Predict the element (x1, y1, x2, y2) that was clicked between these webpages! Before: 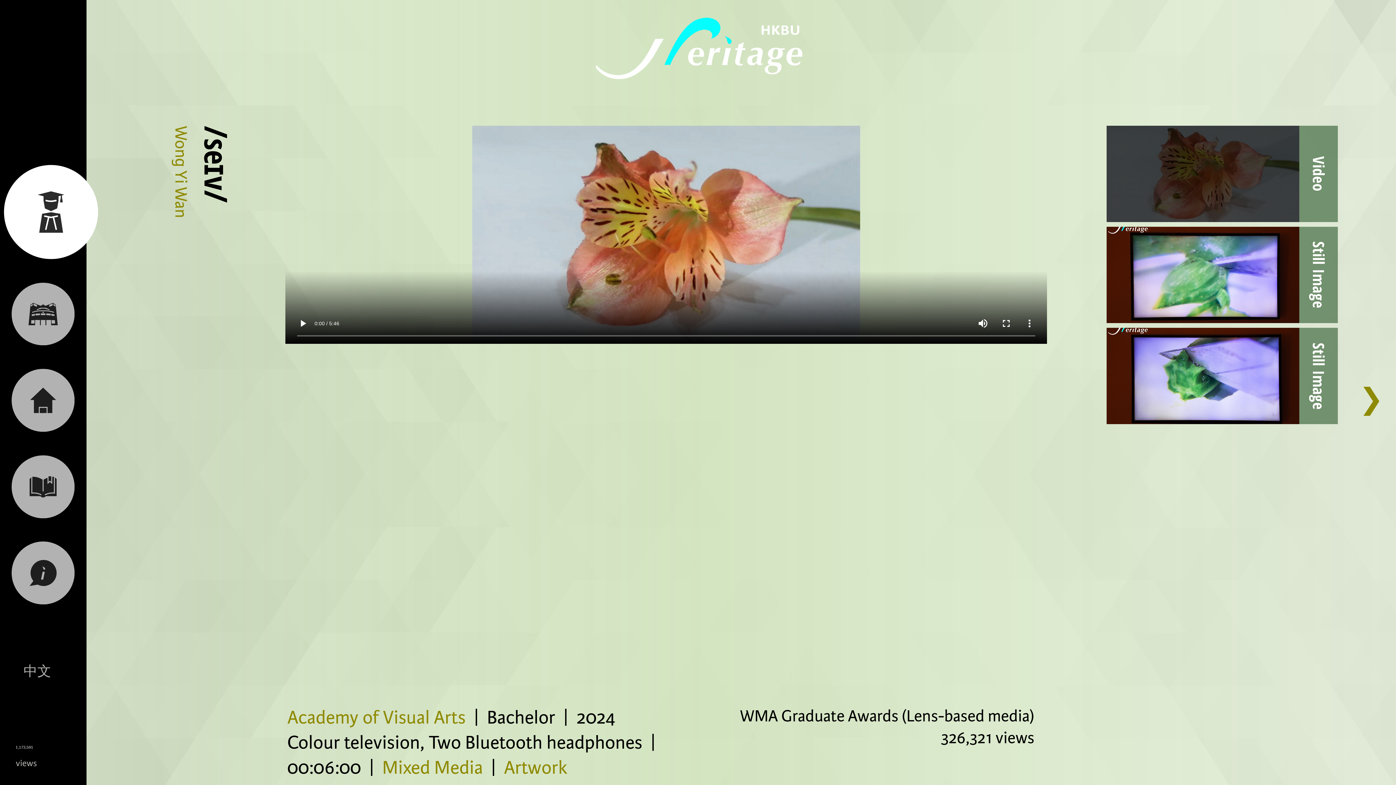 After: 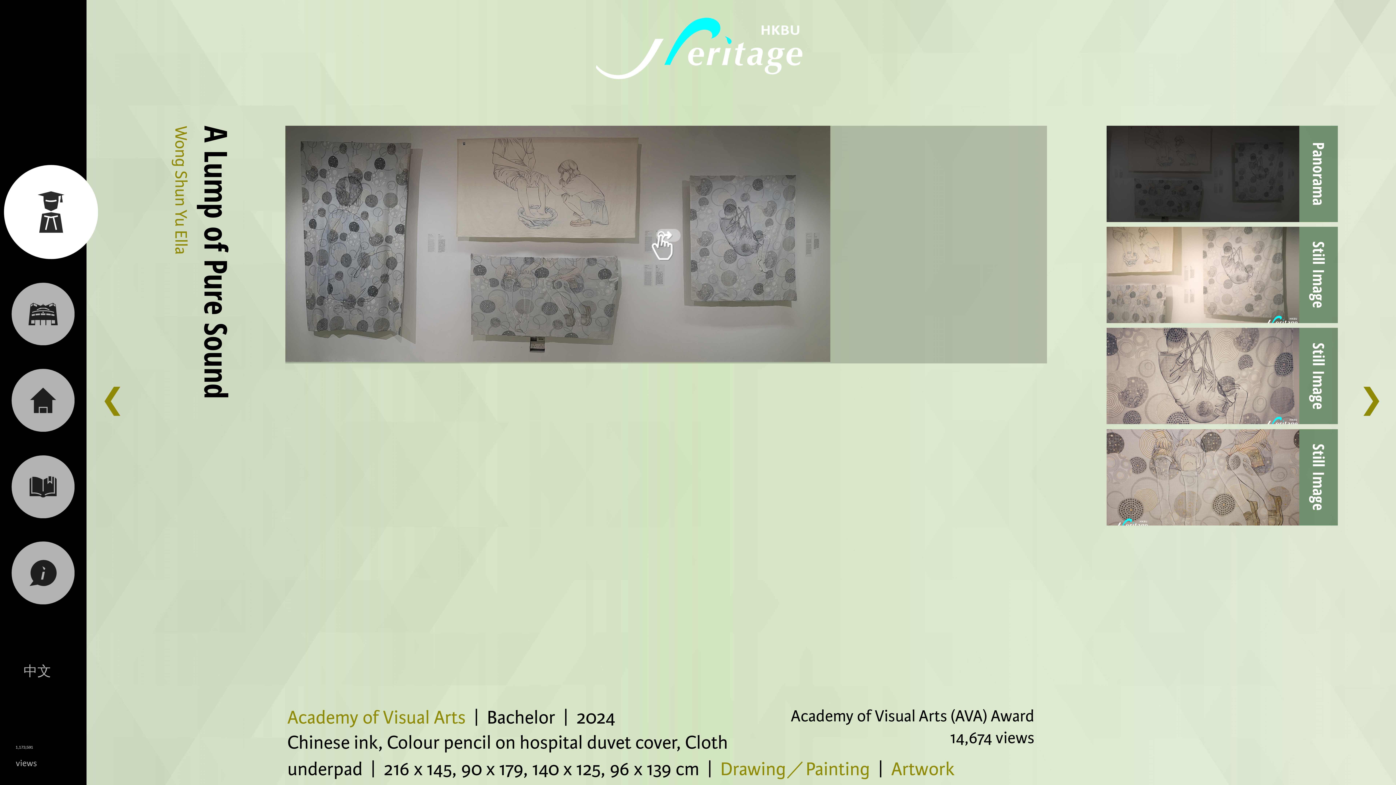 Action: bbox: (1359, 382, 1383, 419) label: ❯